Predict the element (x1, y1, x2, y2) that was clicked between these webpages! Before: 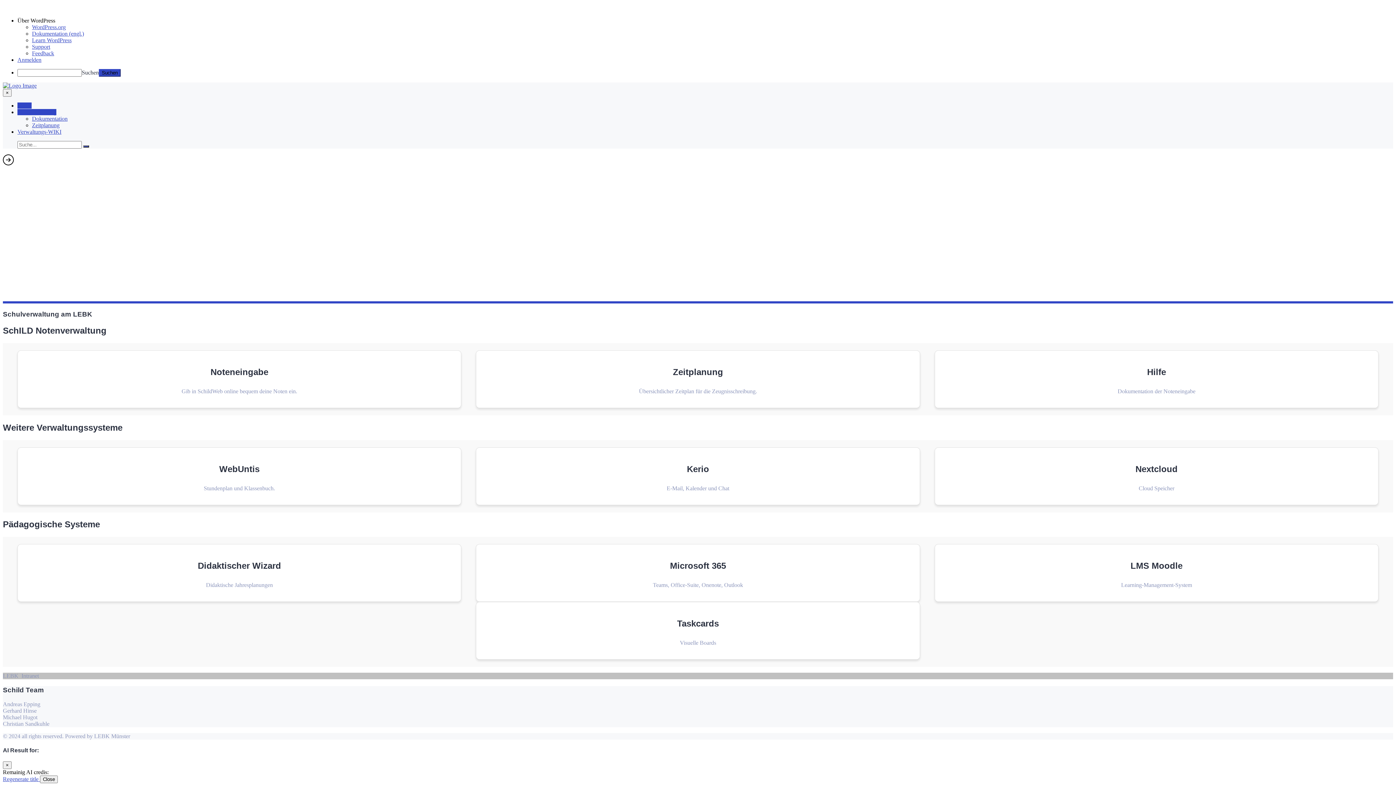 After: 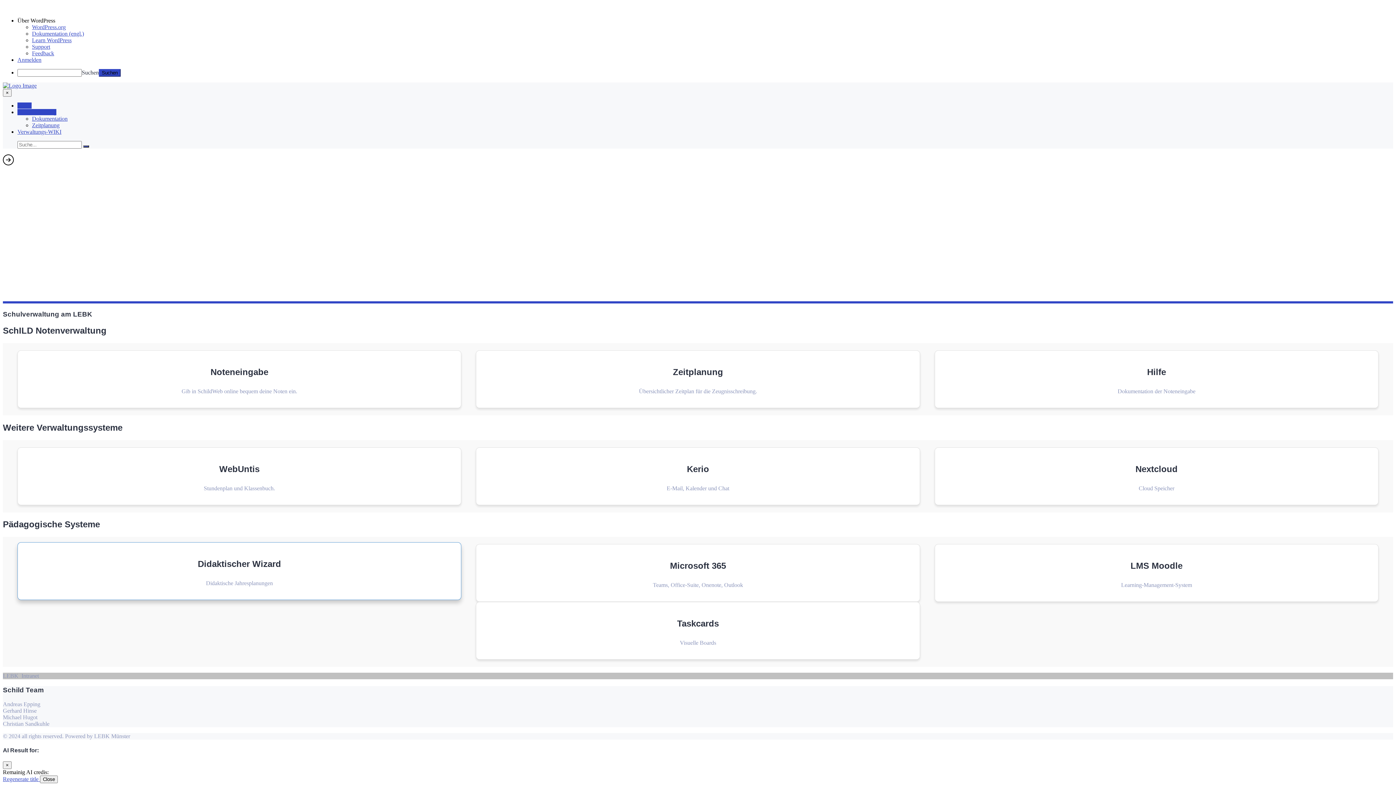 Action: label: Didaktischer Wizard

Didaktische Jahresplanungen bbox: (17, 544, 461, 602)